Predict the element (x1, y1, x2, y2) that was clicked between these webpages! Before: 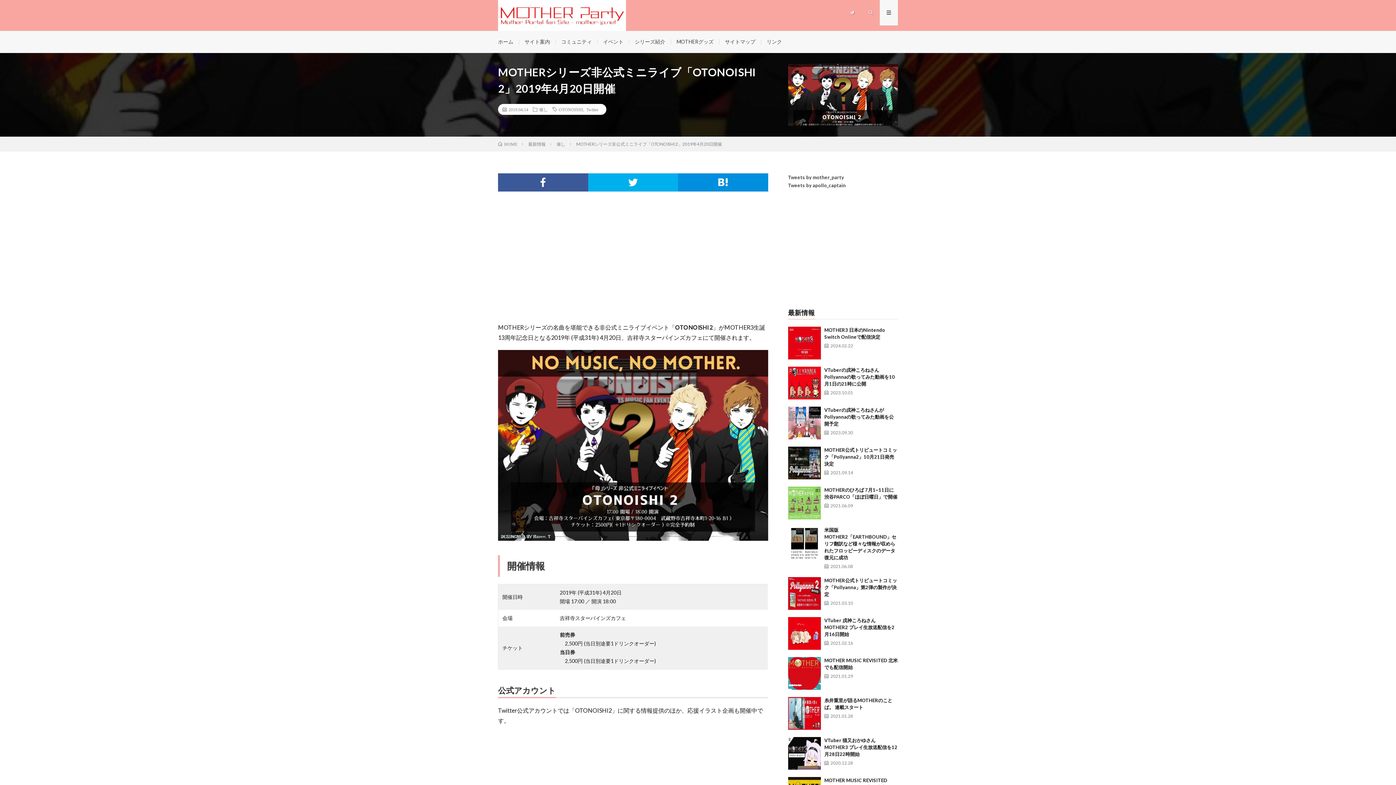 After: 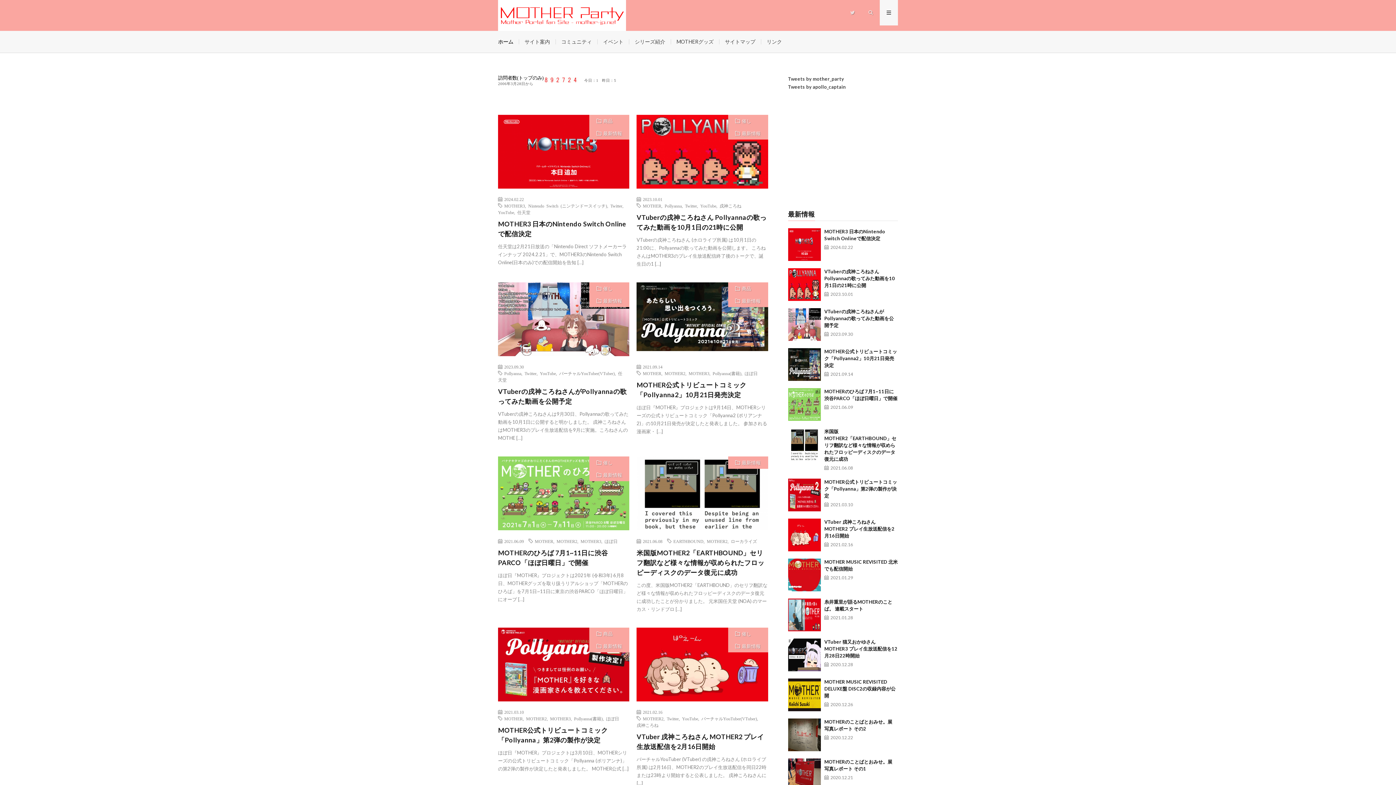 Action: bbox: (498, 38, 513, 44) label: ホーム